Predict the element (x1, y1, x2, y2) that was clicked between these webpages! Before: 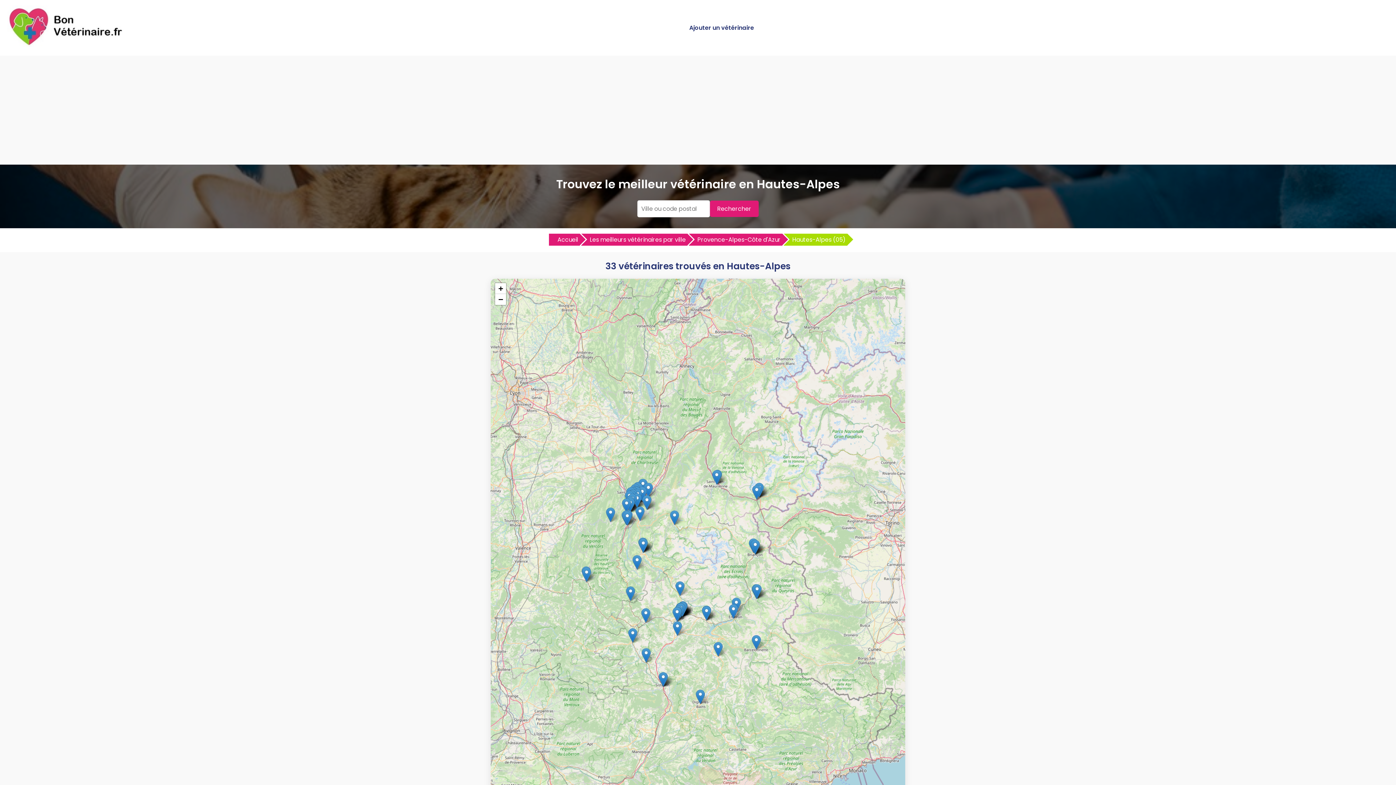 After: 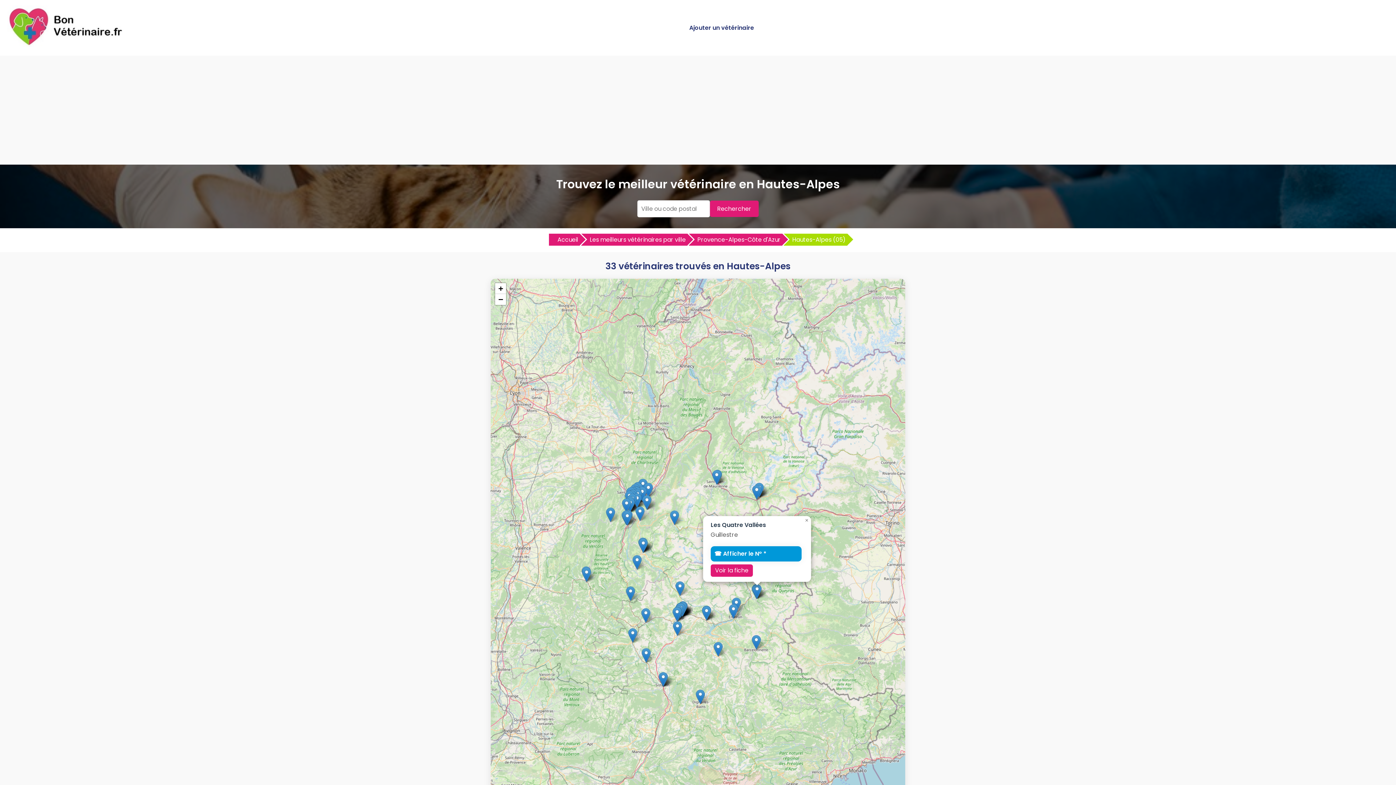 Action: bbox: (752, 584, 761, 599)